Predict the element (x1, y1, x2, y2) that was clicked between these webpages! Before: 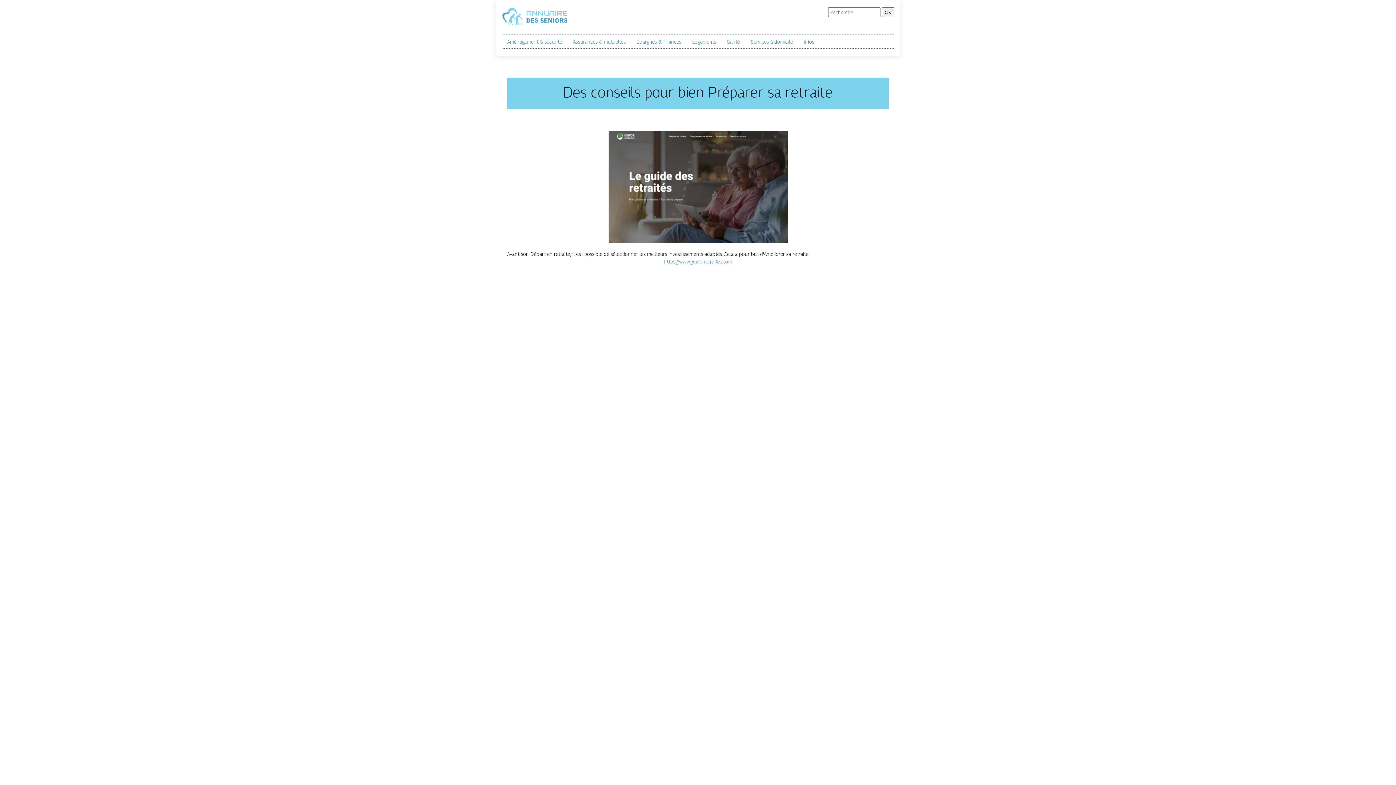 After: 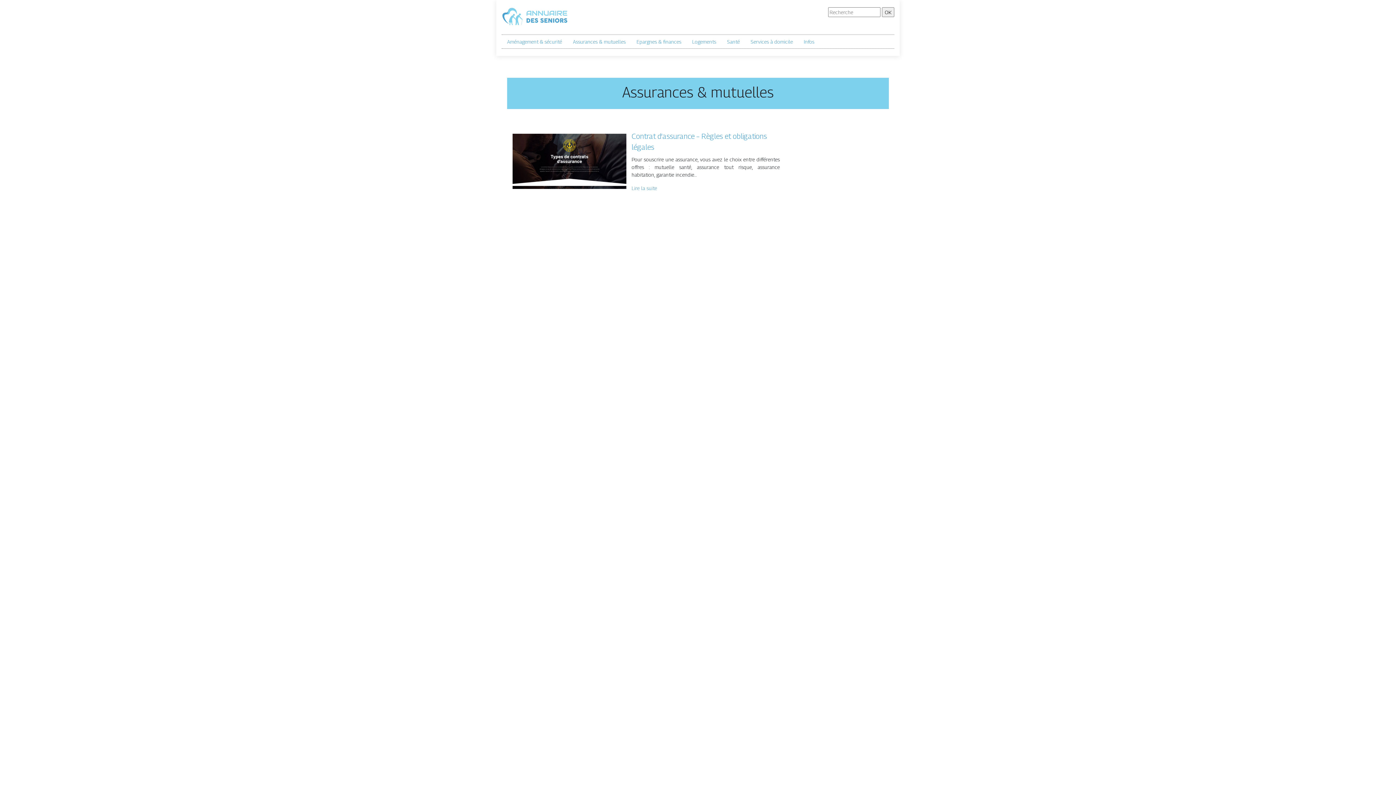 Action: bbox: (573, 37, 625, 45) label: Assurances & mutuelles